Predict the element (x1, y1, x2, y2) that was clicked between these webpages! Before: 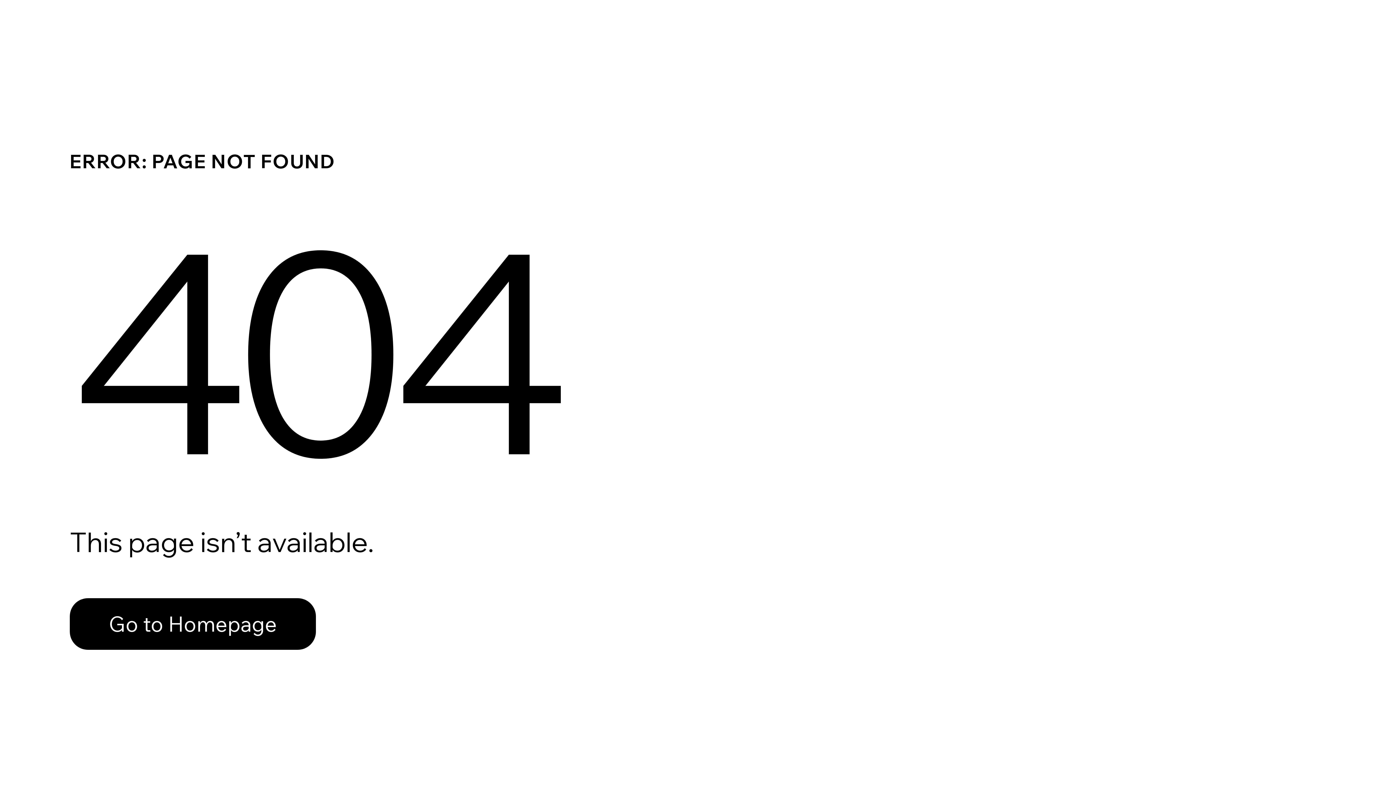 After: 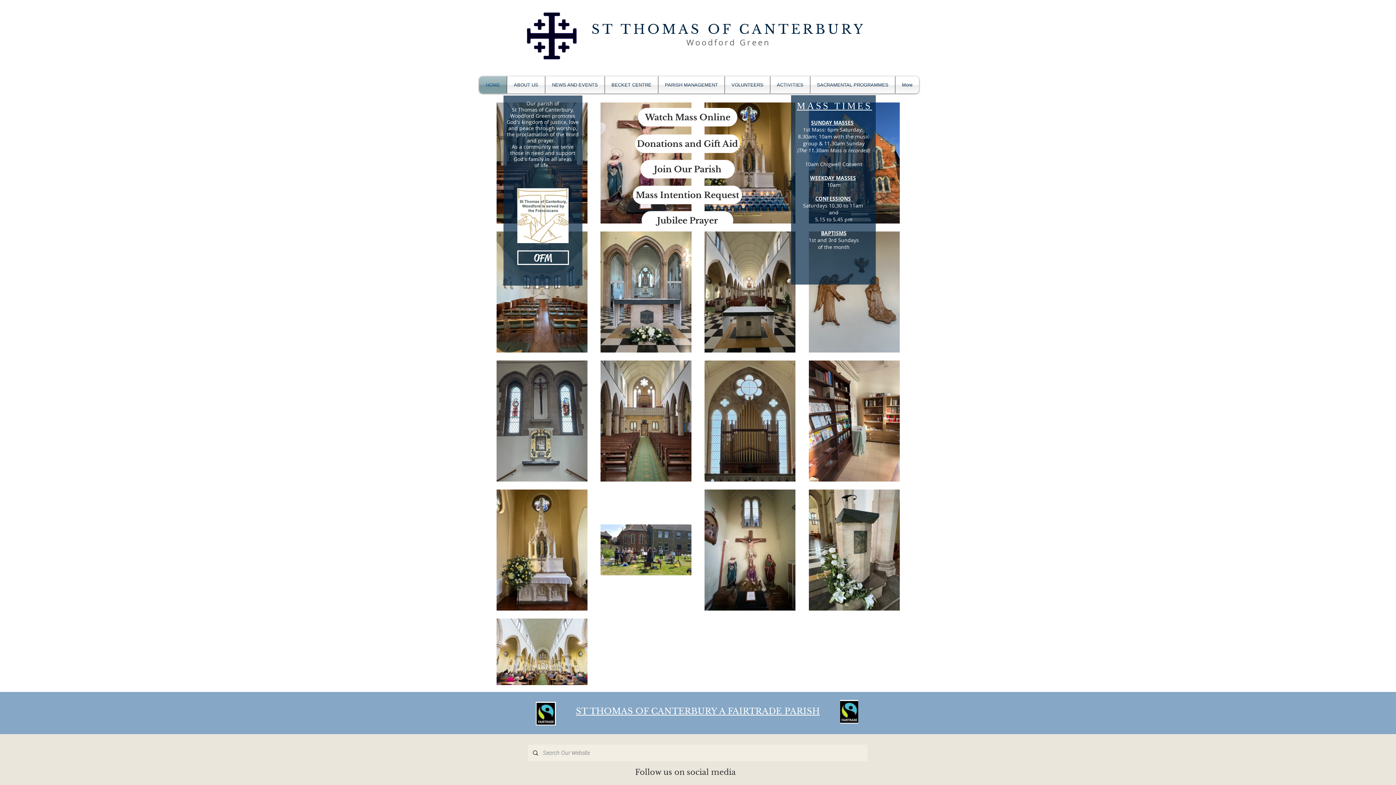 Action: label: Go to Homepage bbox: (69, 598, 316, 650)